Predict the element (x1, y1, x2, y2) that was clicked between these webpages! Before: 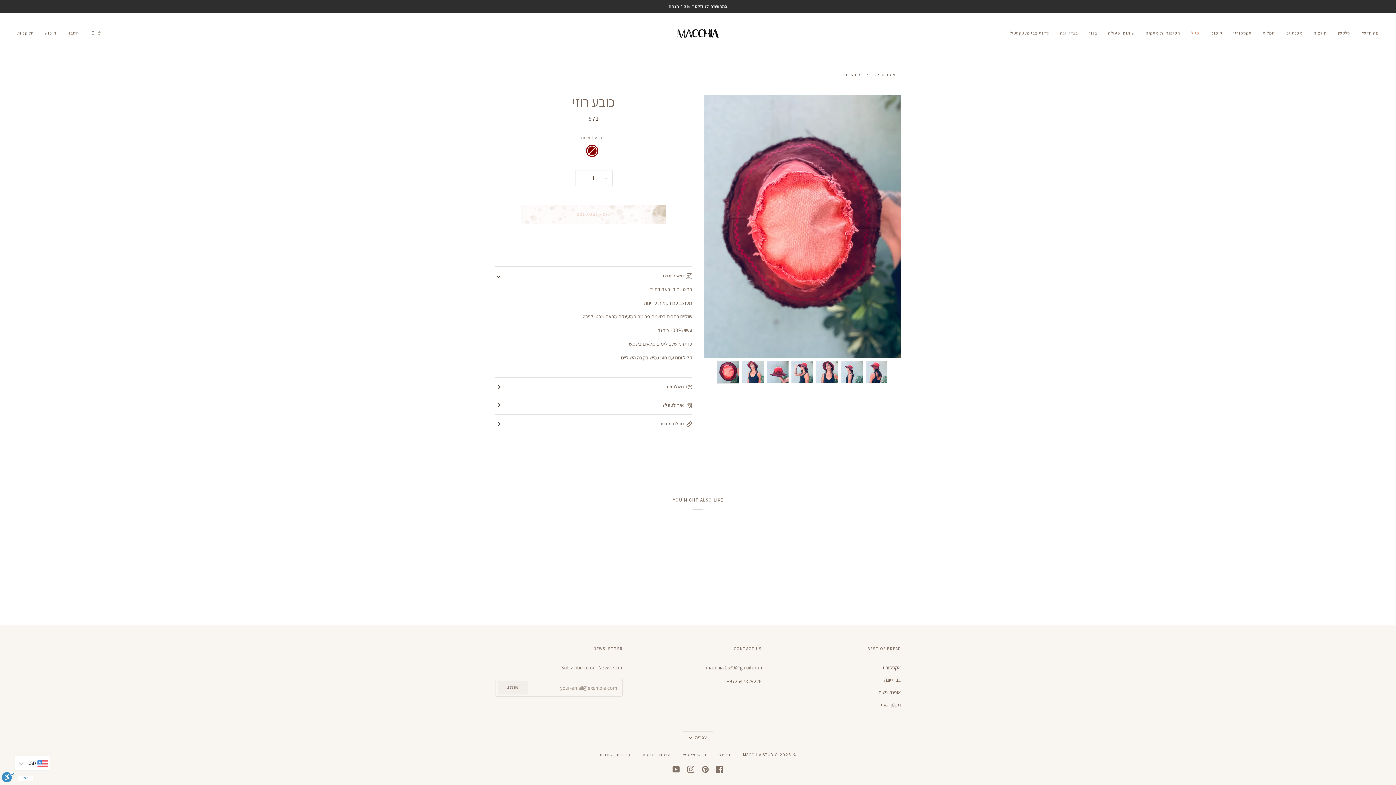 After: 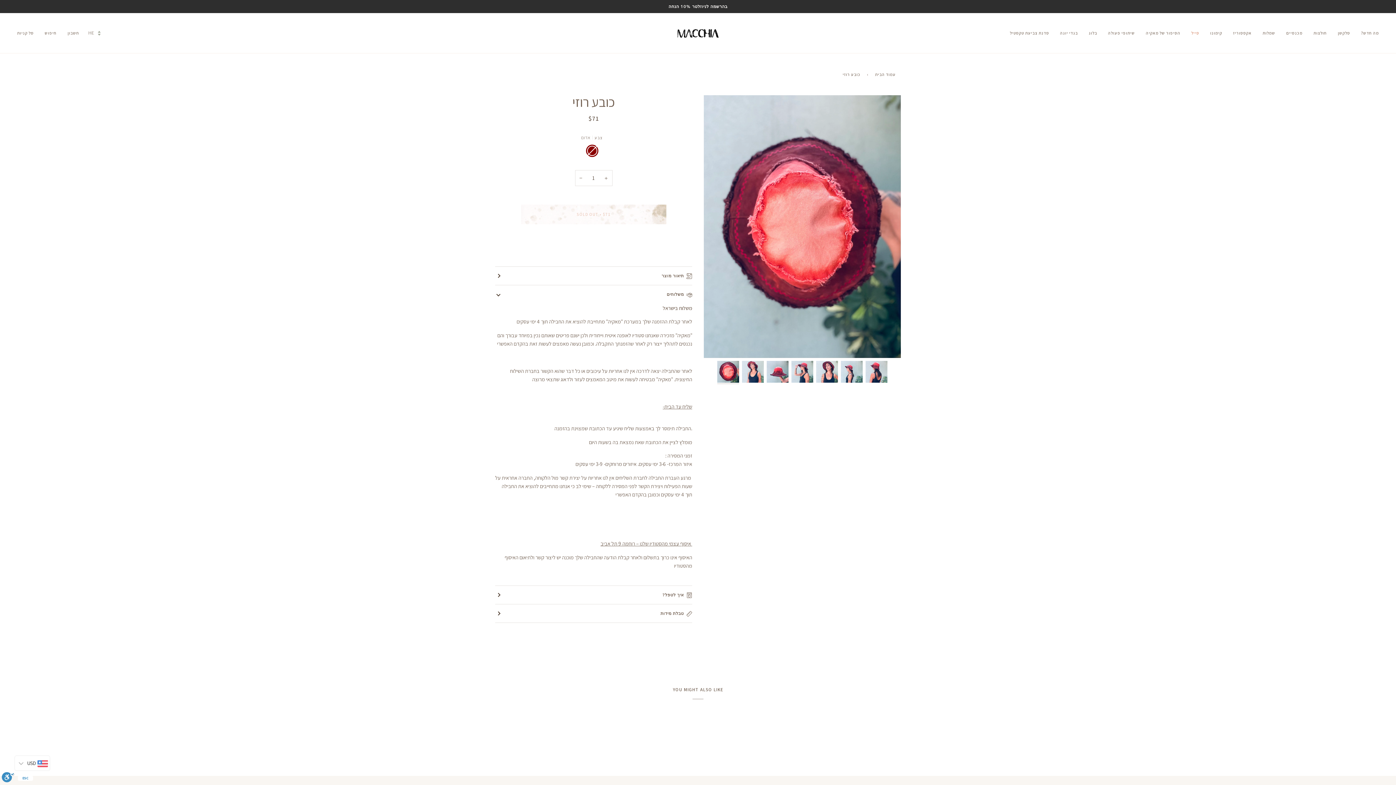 Action: label: משלוחים bbox: (495, 377, 692, 395)